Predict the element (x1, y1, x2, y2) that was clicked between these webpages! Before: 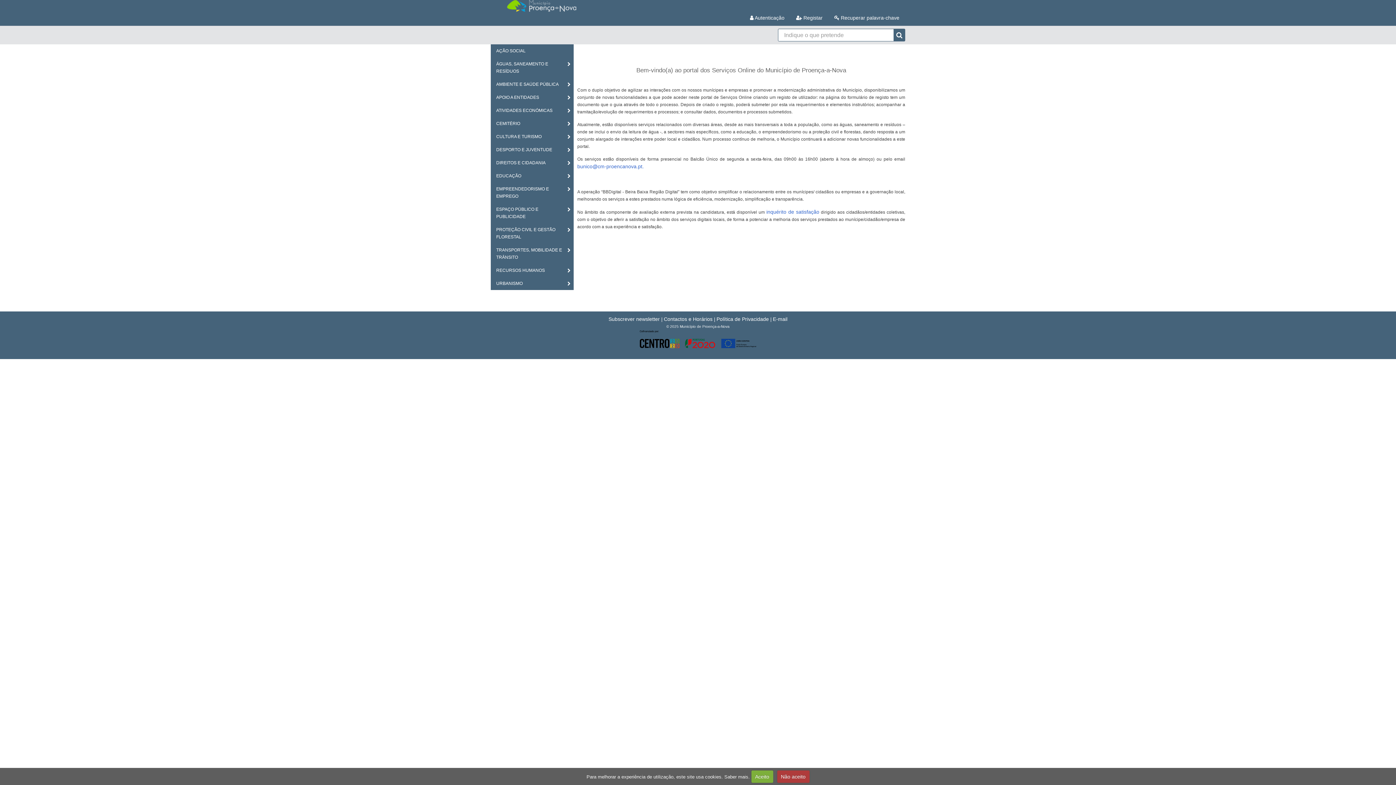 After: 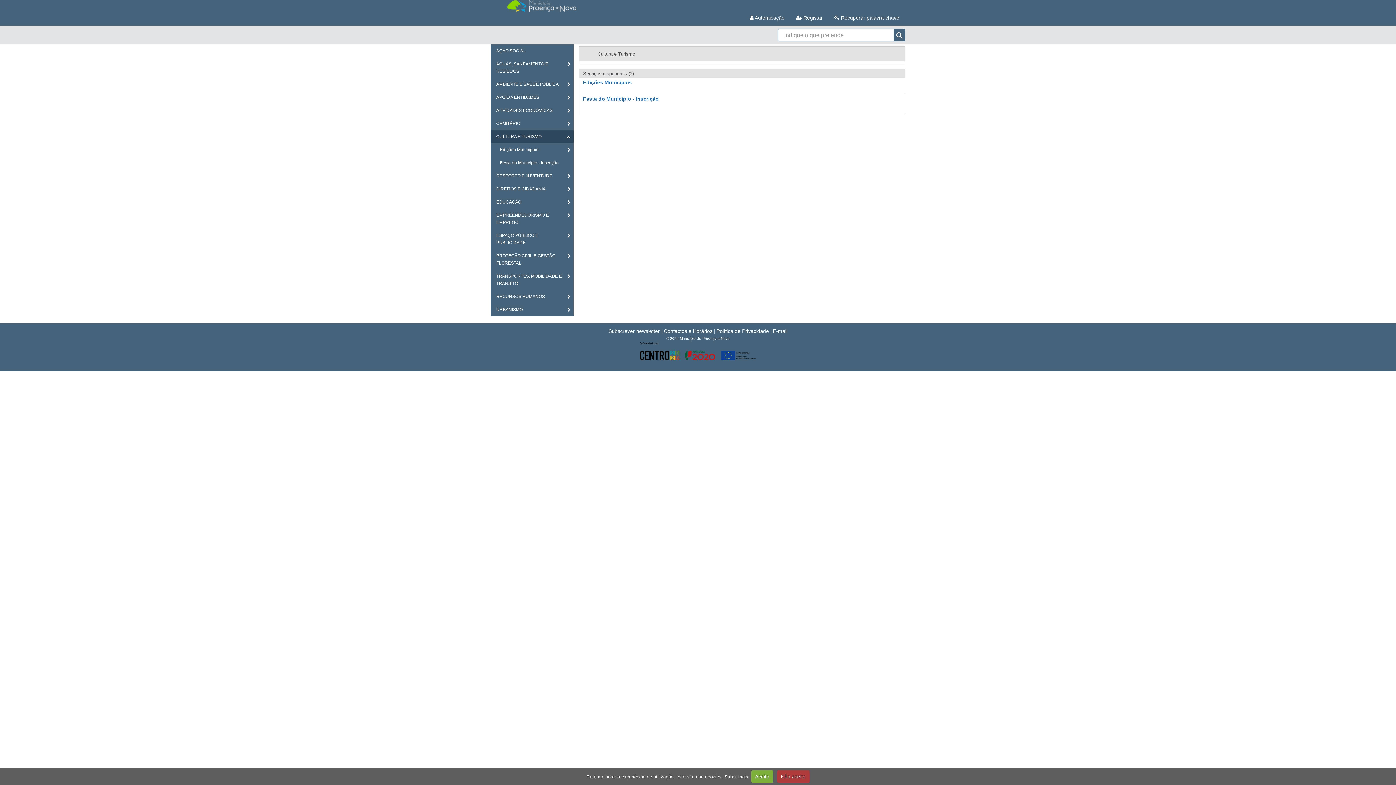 Action: label: CULTURA E TURISMO bbox: (490, 130, 573, 143)